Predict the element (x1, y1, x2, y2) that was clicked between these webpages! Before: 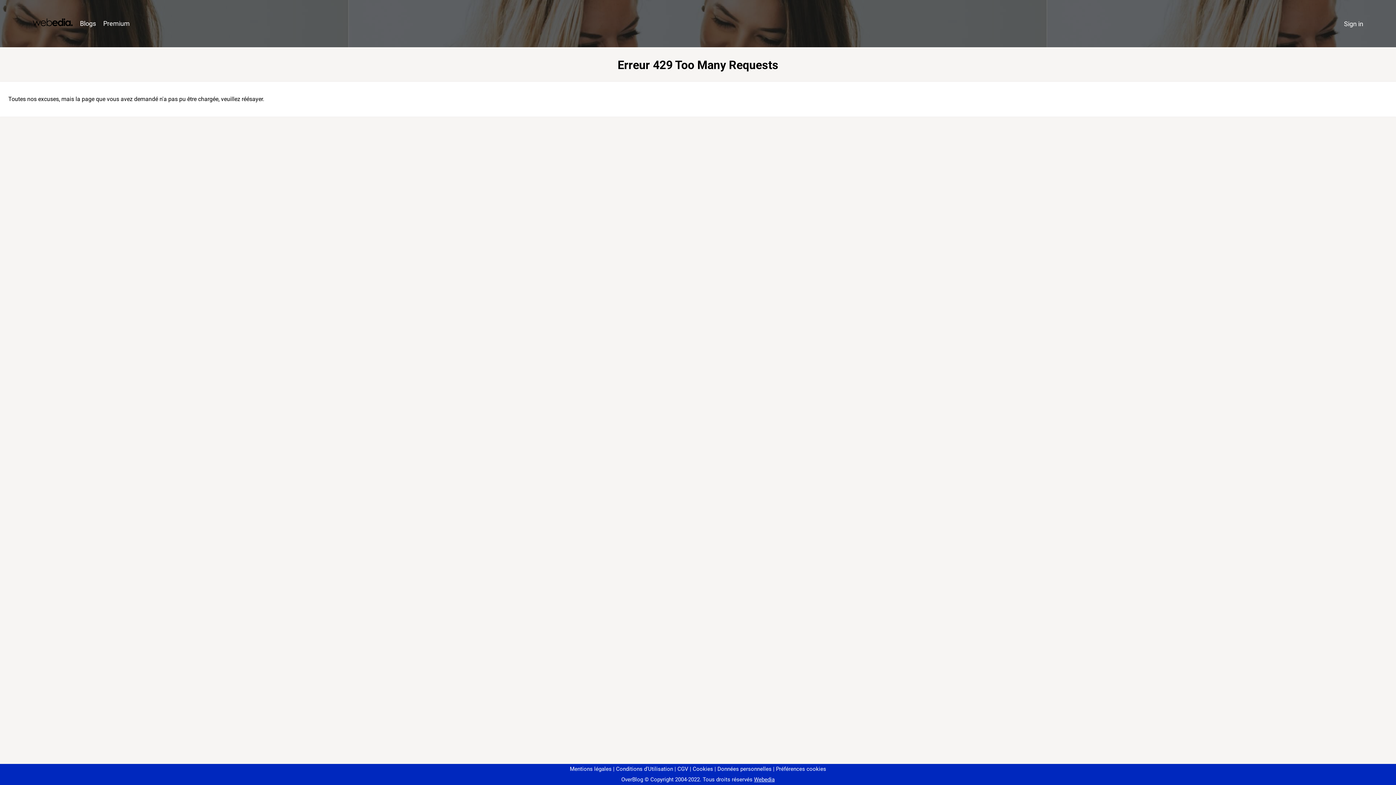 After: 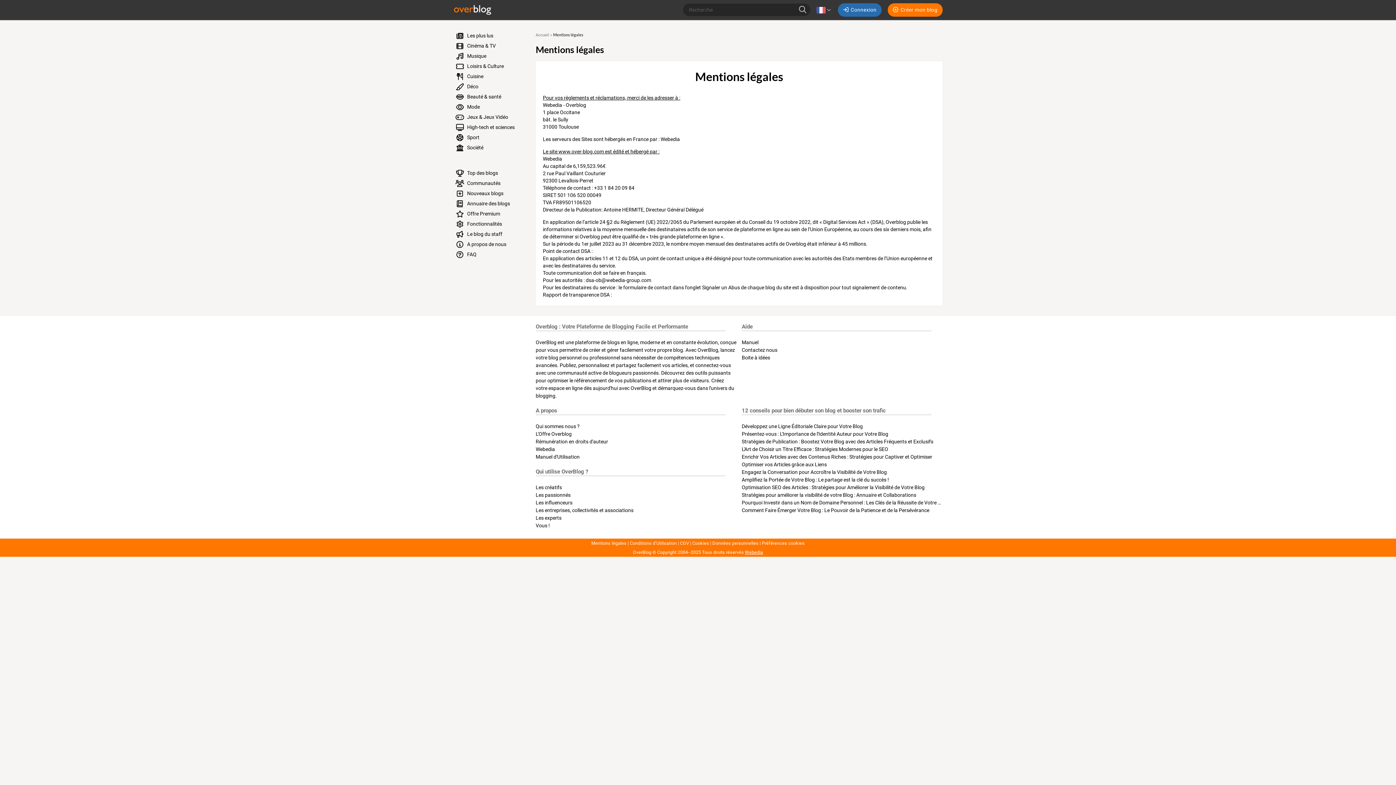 Action: label: Mentions légales bbox: (570, 766, 611, 772)